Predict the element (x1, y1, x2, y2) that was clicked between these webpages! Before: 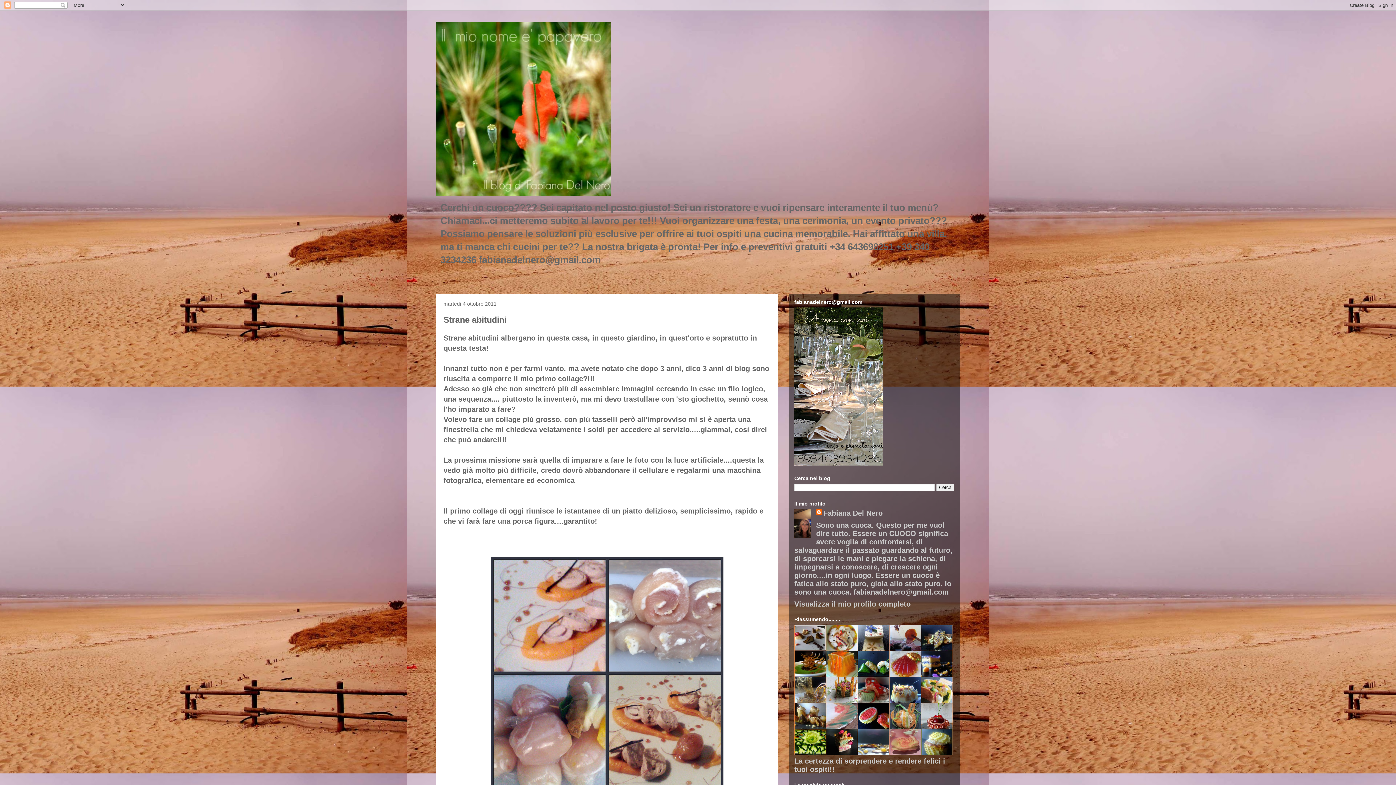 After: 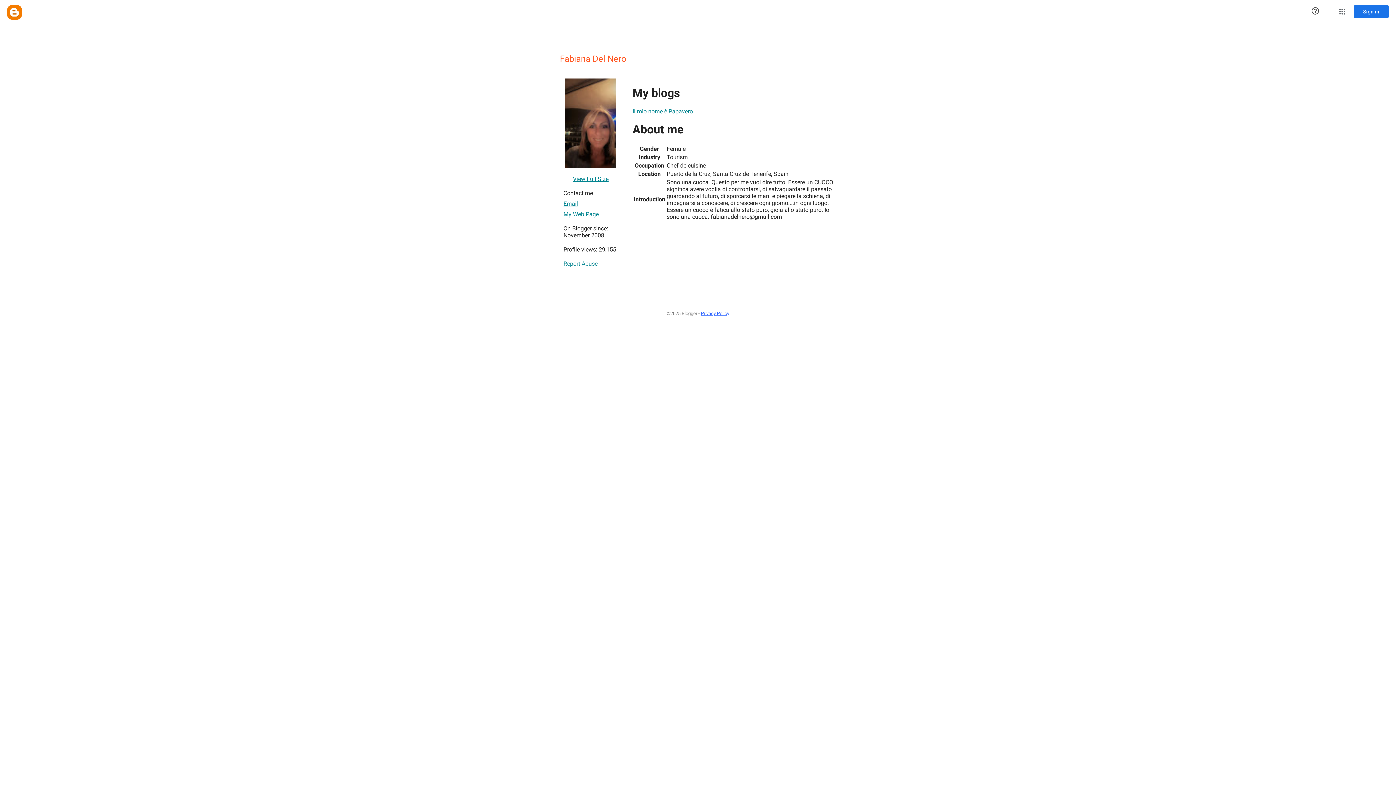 Action: label: Visualizza il mio profilo completo bbox: (794, 600, 910, 608)